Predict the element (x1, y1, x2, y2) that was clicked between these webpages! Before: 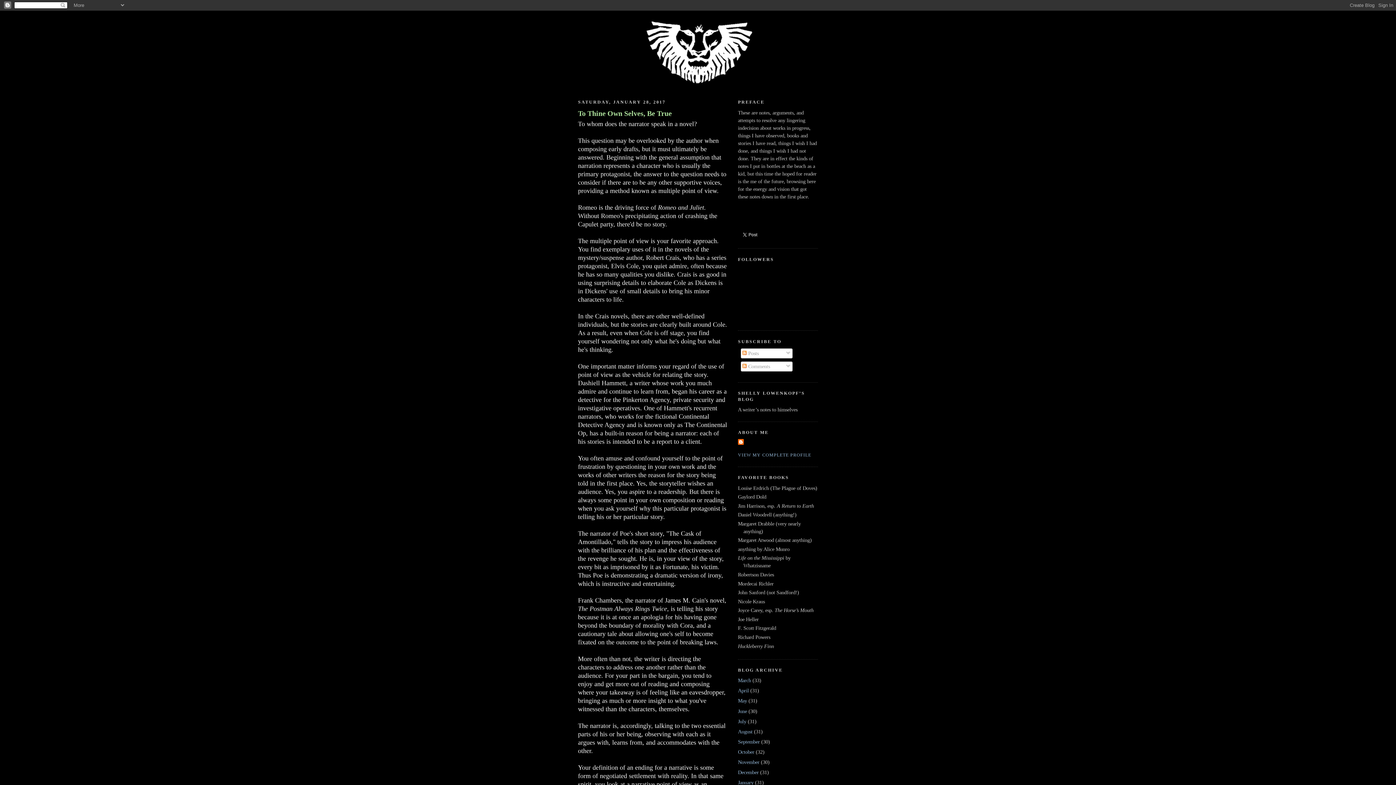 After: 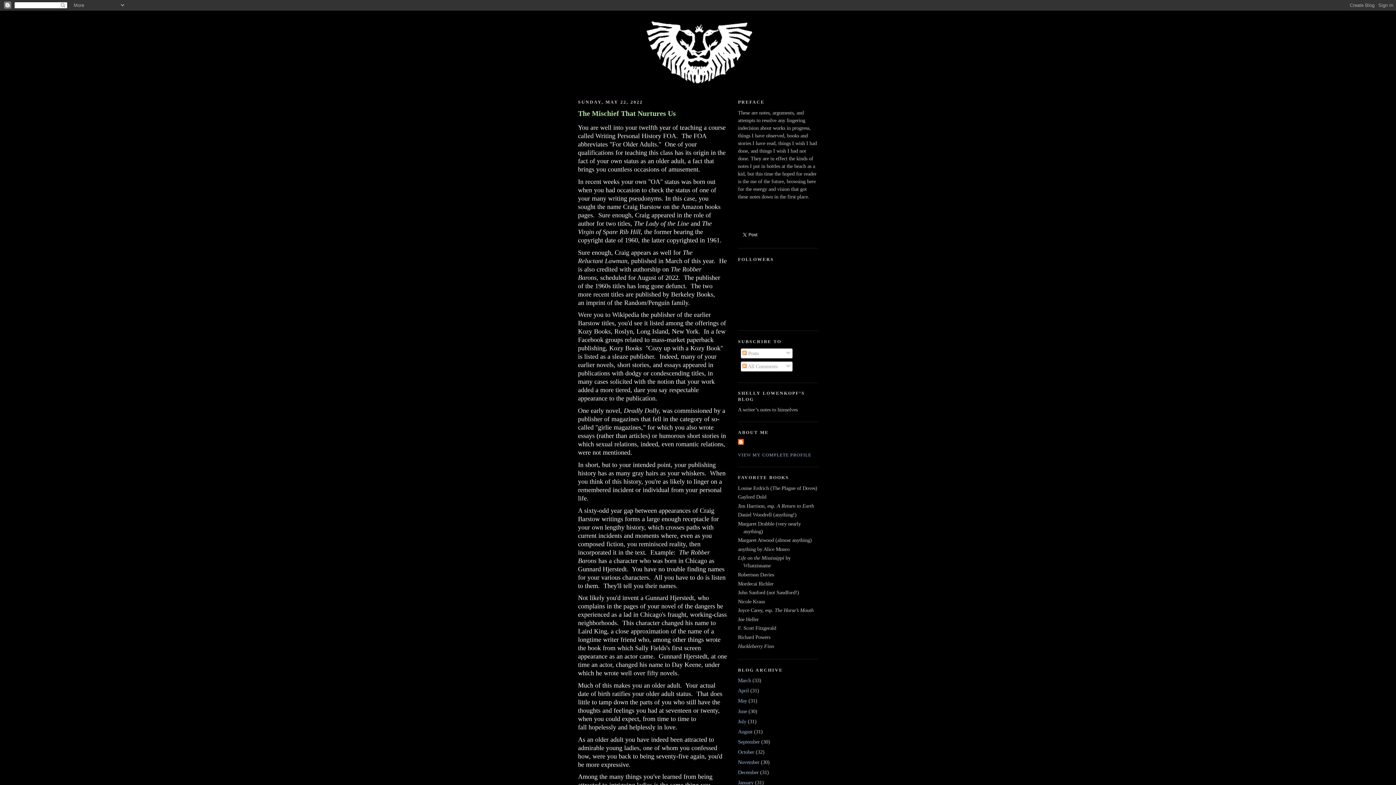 Action: bbox: (580, 16, 816, 89)